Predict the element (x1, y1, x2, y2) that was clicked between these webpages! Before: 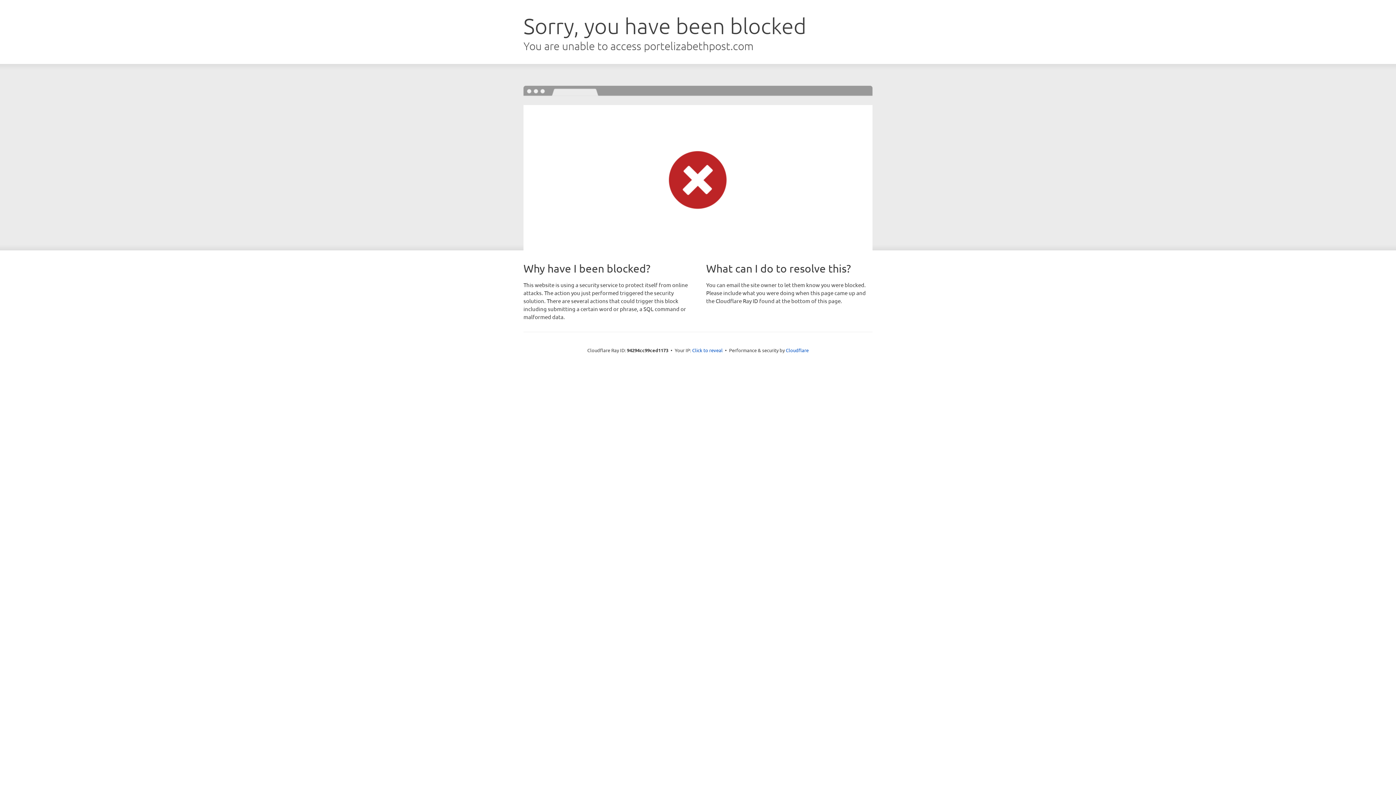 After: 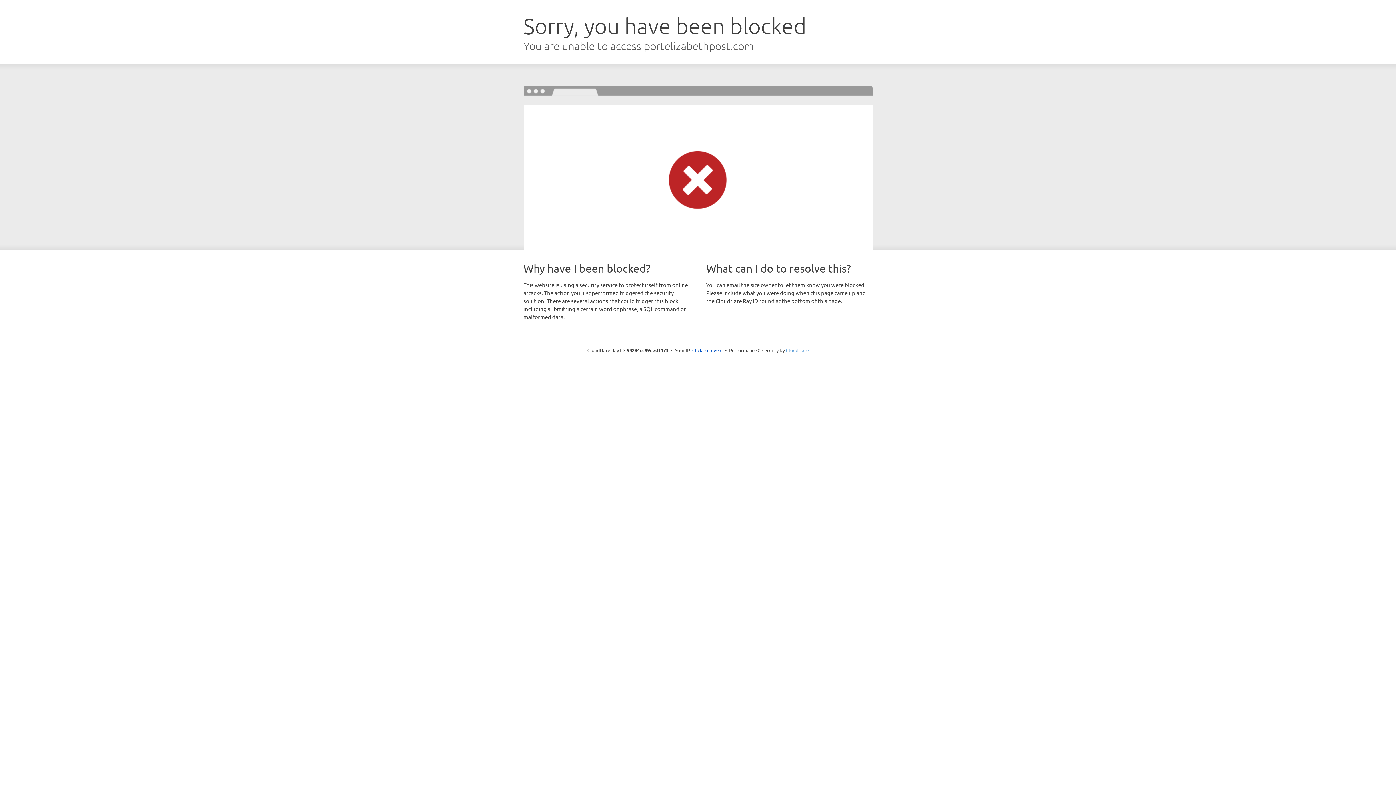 Action: label: Cloudflare bbox: (786, 347, 808, 353)